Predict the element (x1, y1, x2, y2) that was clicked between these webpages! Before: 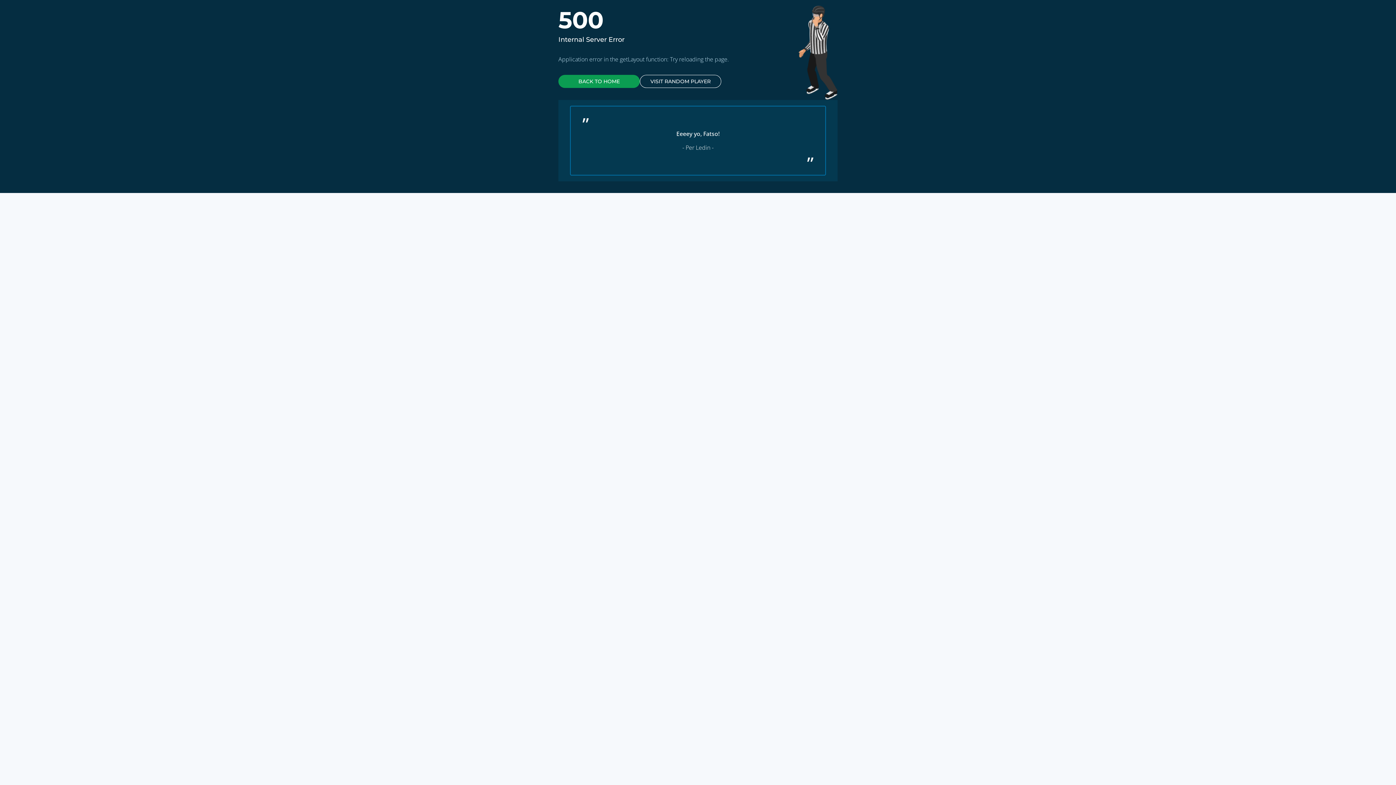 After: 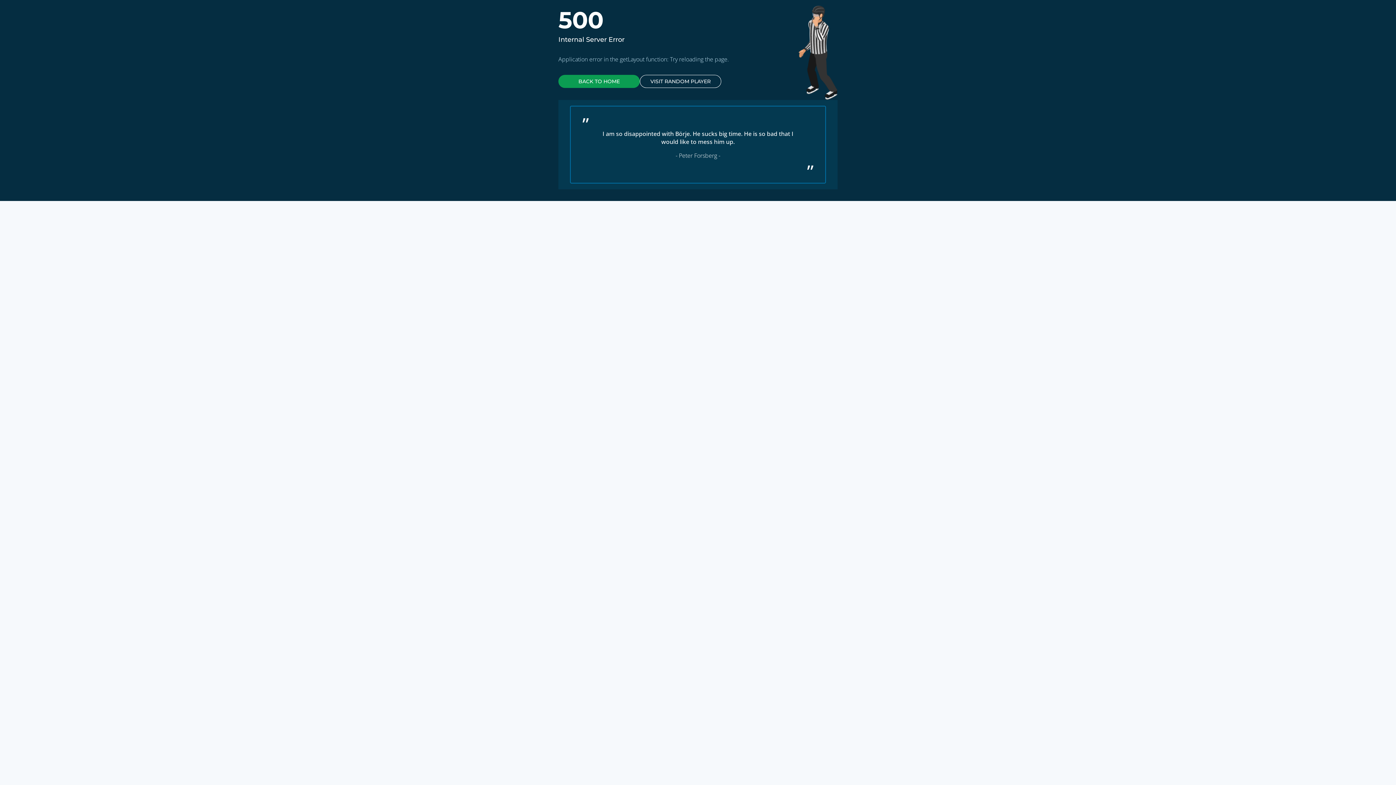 Action: bbox: (640, 74, 721, 88) label: VISIT RANDOM PLAYER